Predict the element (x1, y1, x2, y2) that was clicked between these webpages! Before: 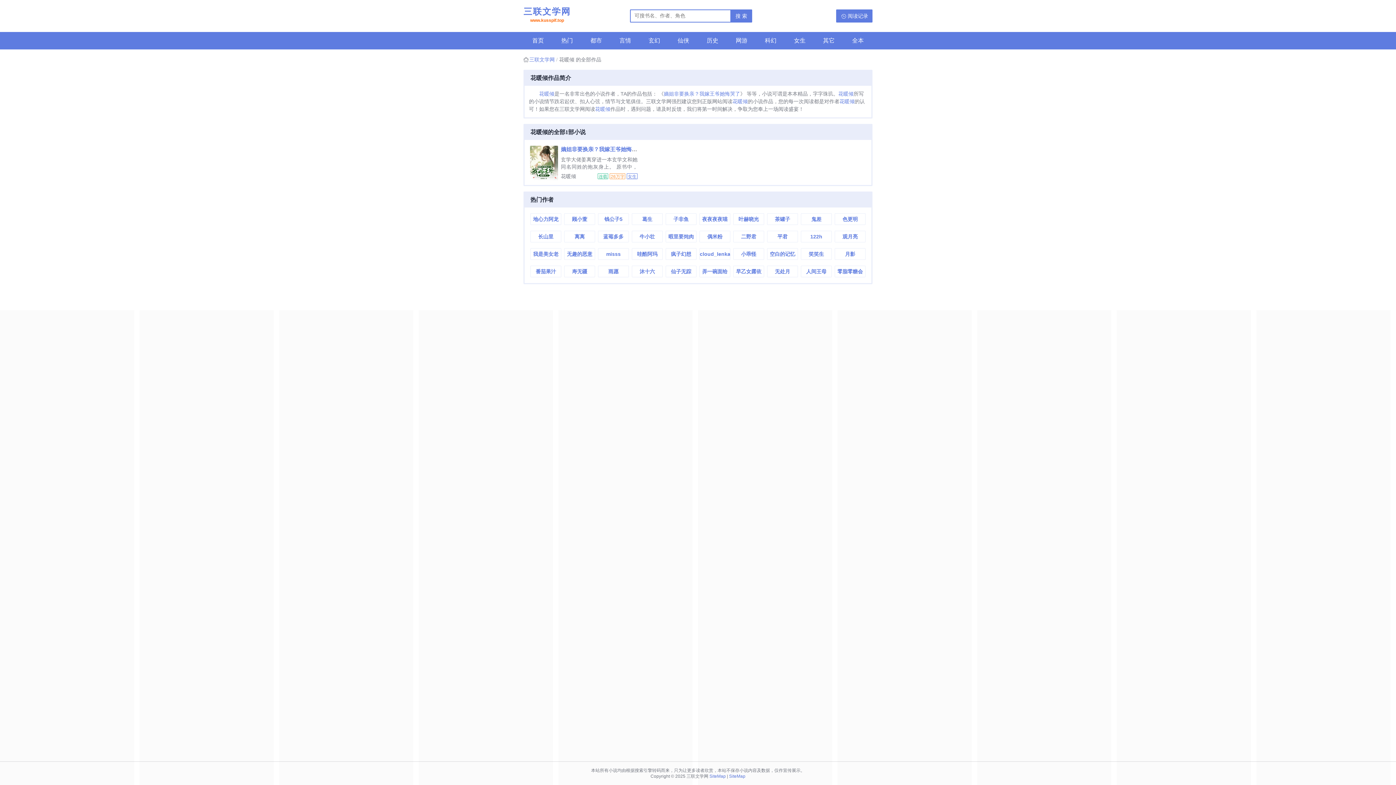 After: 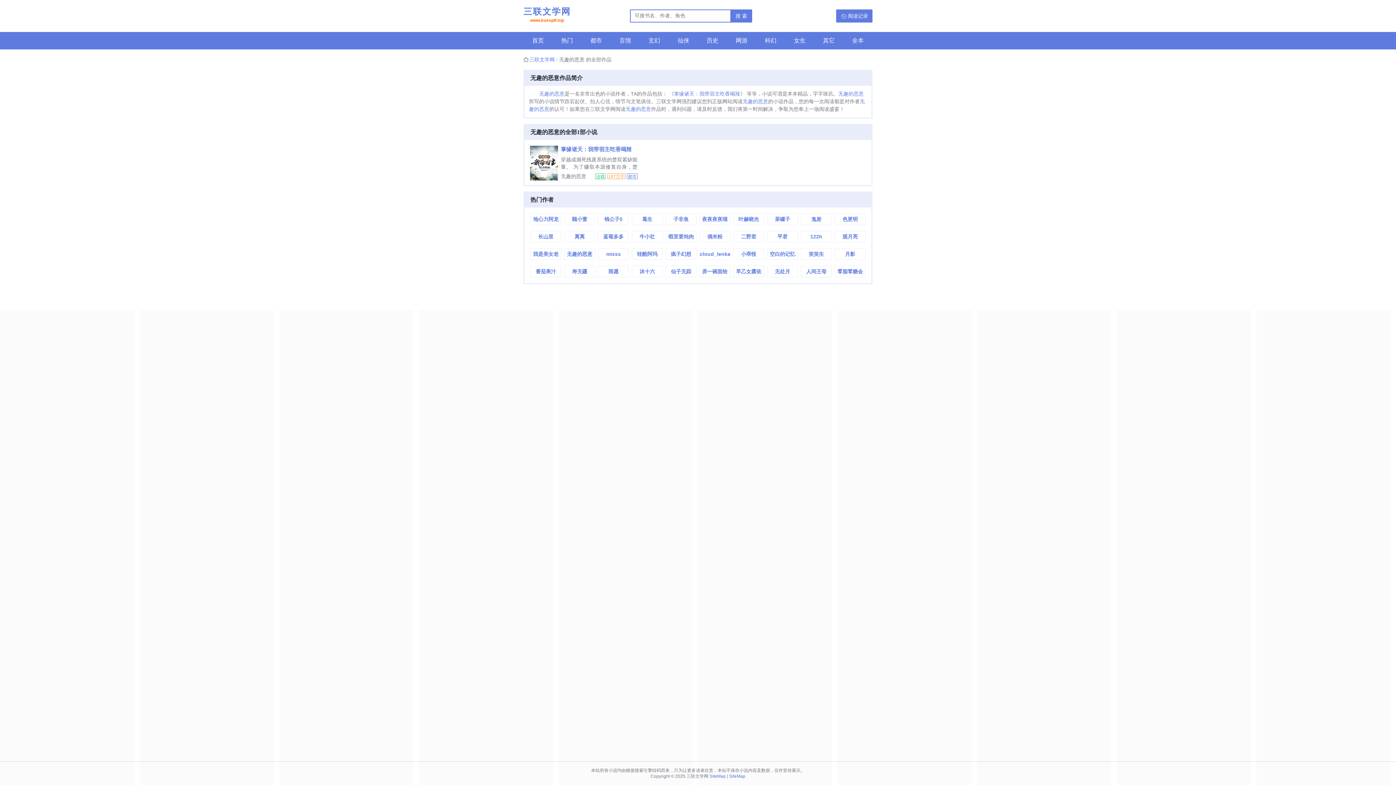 Action: bbox: (564, 248, 594, 259) label: 无趣的恶意